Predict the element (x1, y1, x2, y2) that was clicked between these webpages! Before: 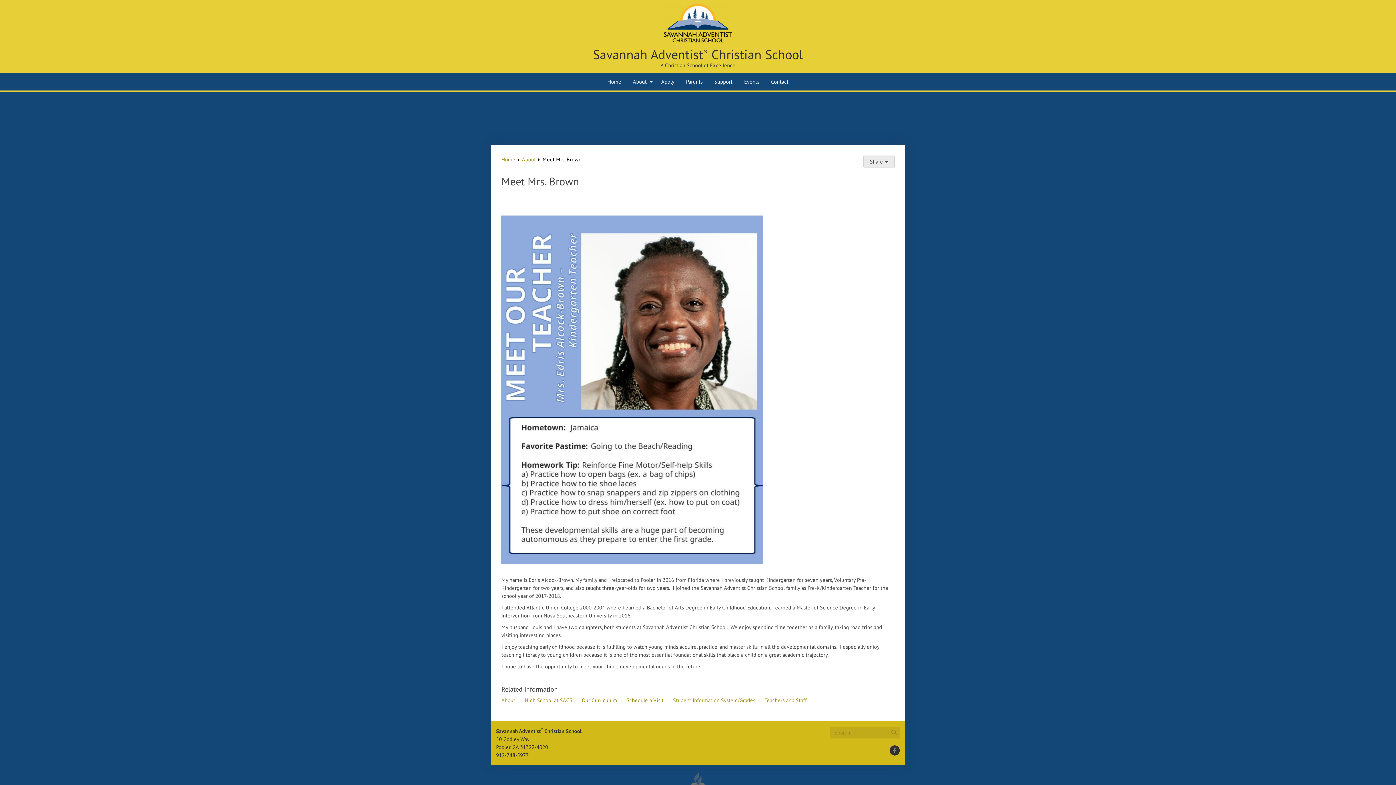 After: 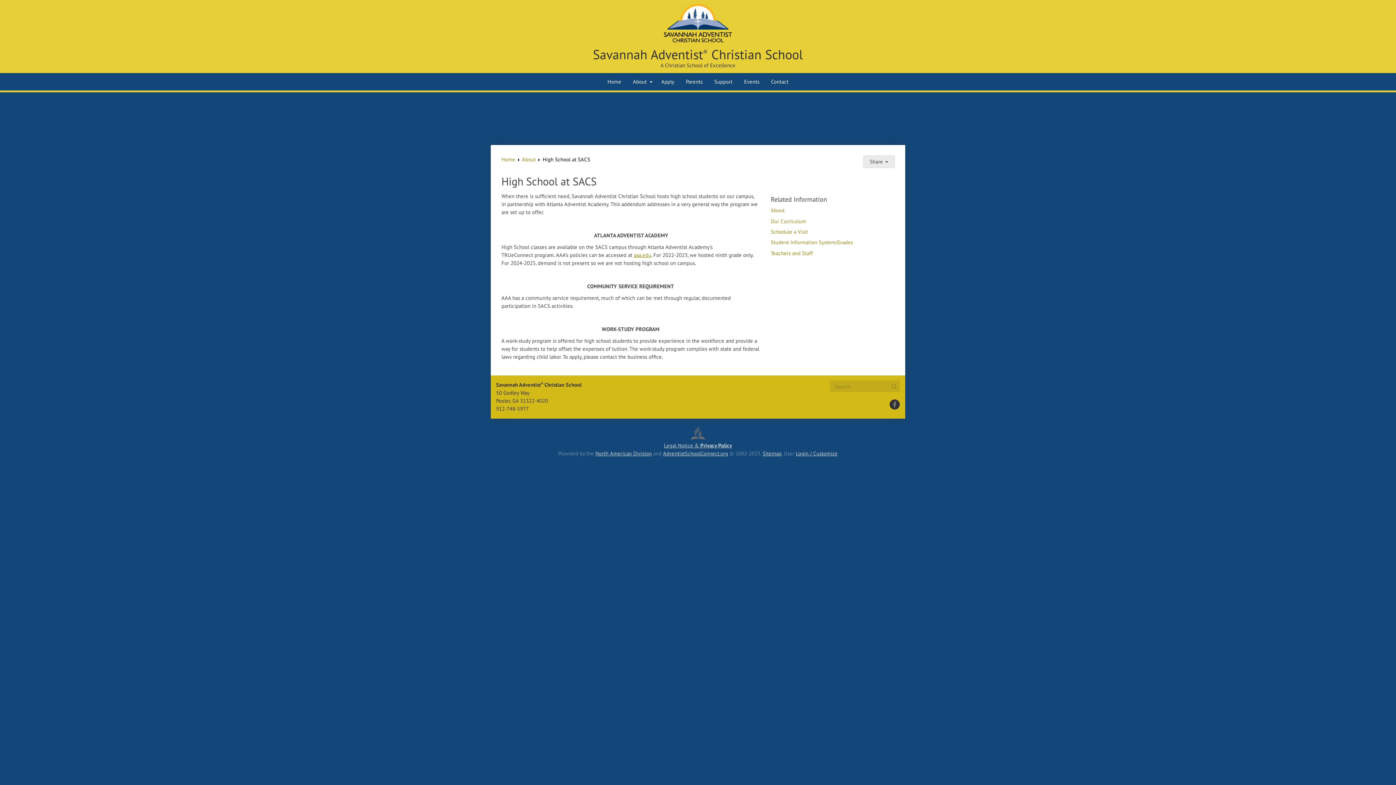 Action: label: High School at SACS bbox: (524, 697, 572, 704)